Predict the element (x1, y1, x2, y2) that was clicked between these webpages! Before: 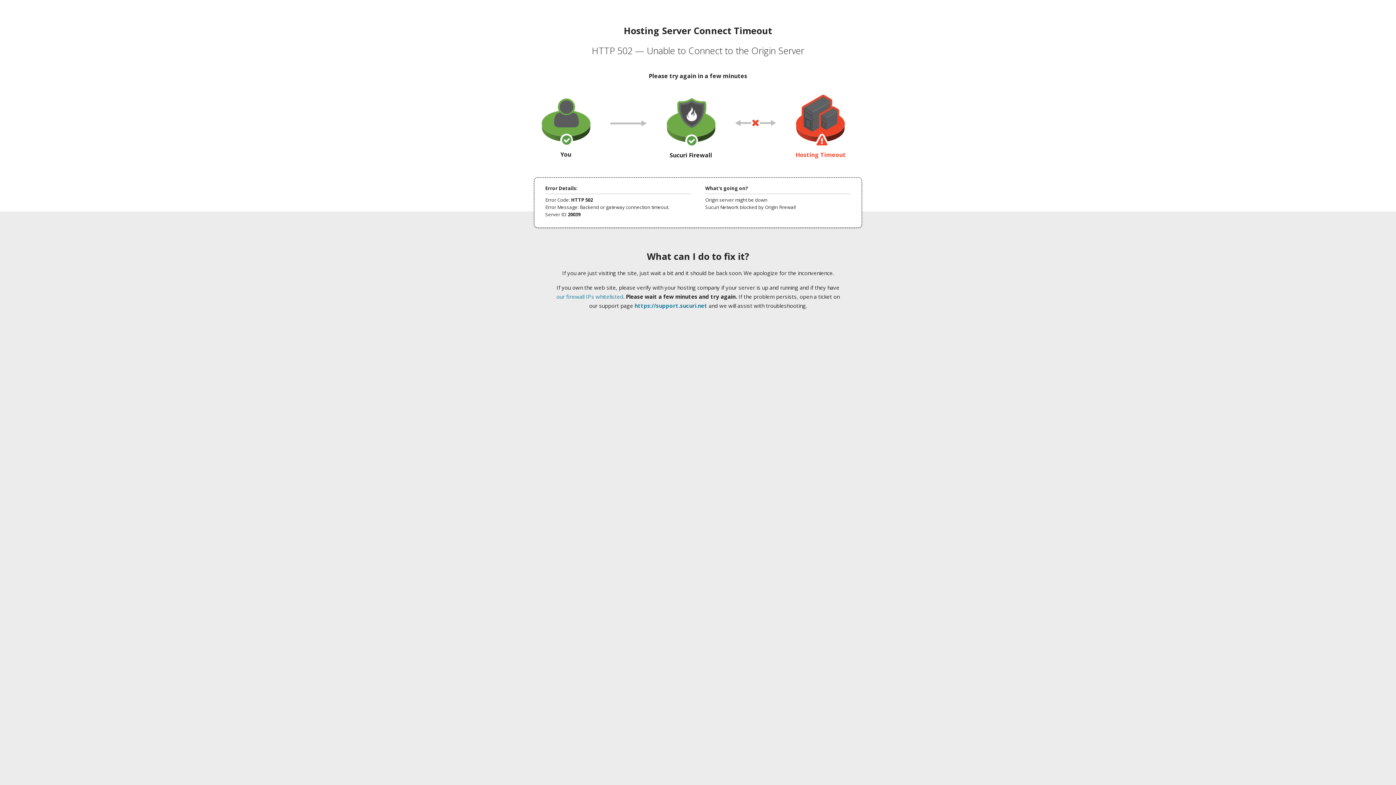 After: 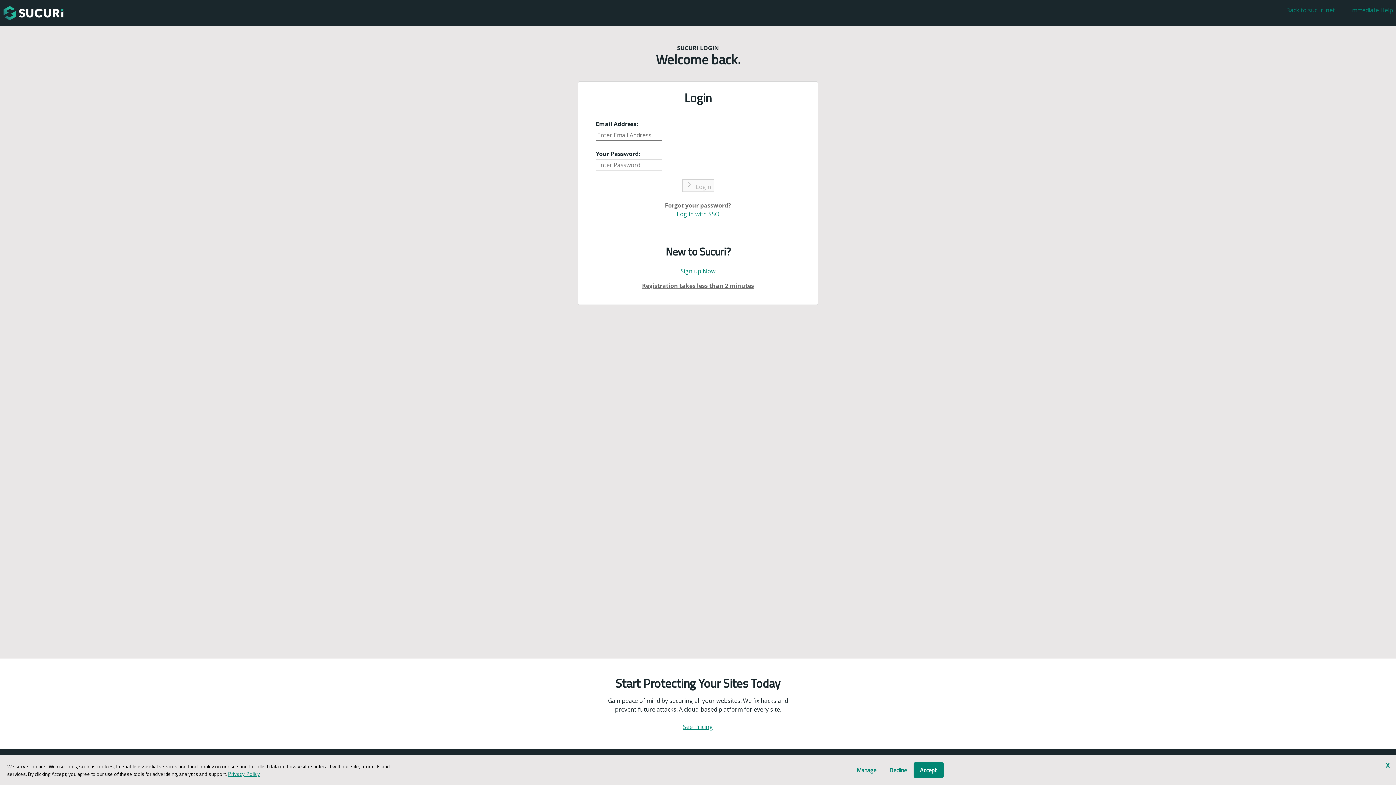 Action: bbox: (634, 302, 707, 309) label: https://support.sucuri.net